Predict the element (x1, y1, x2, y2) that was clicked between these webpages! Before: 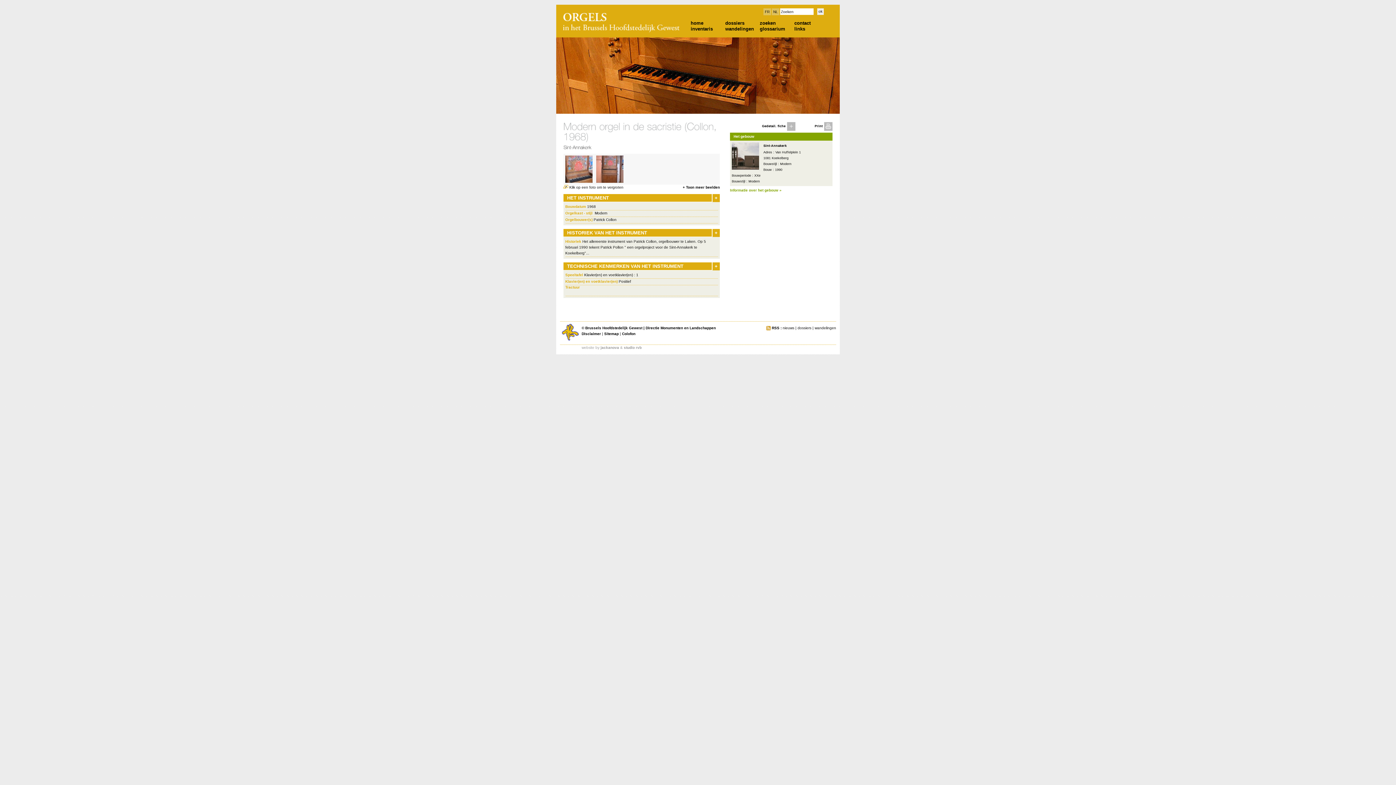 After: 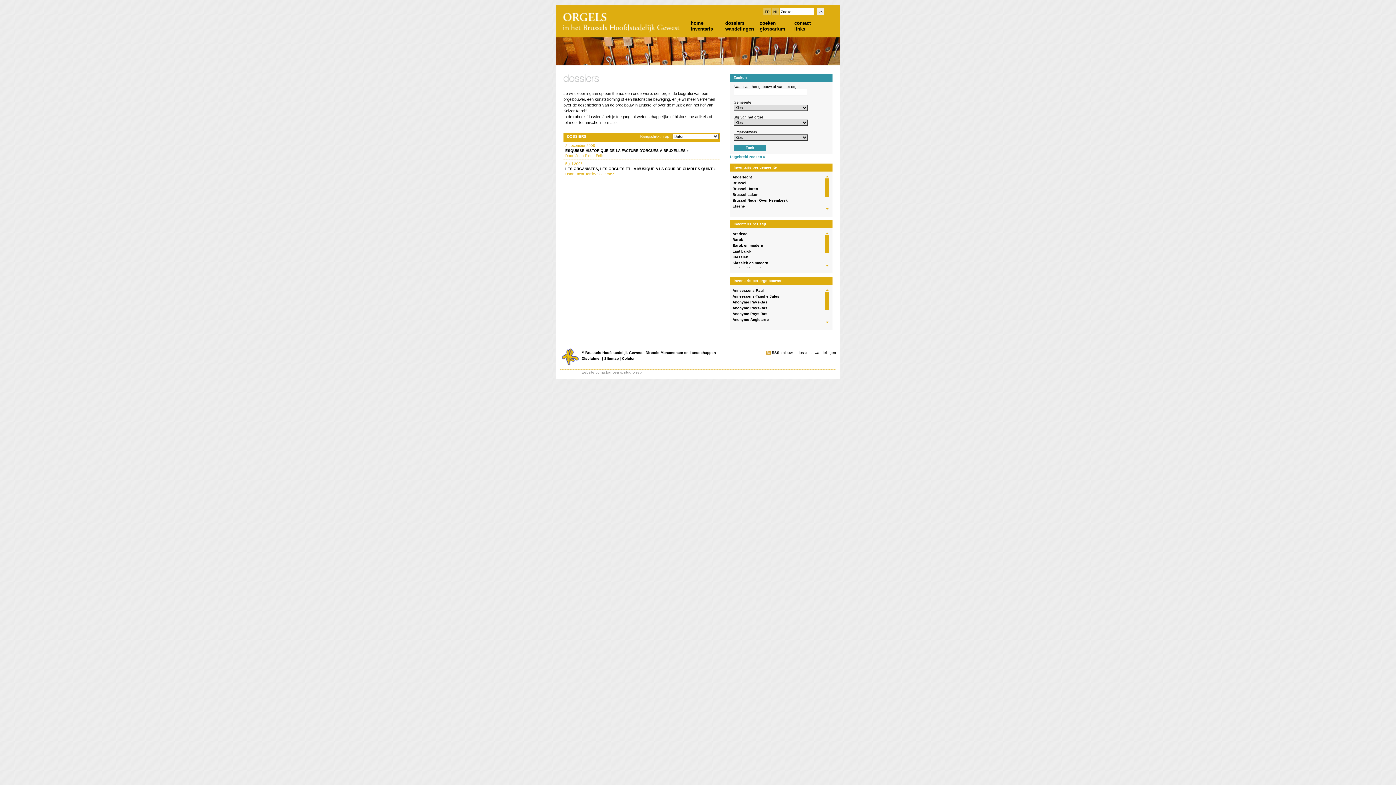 Action: bbox: (725, 20, 744, 25) label: dossiers